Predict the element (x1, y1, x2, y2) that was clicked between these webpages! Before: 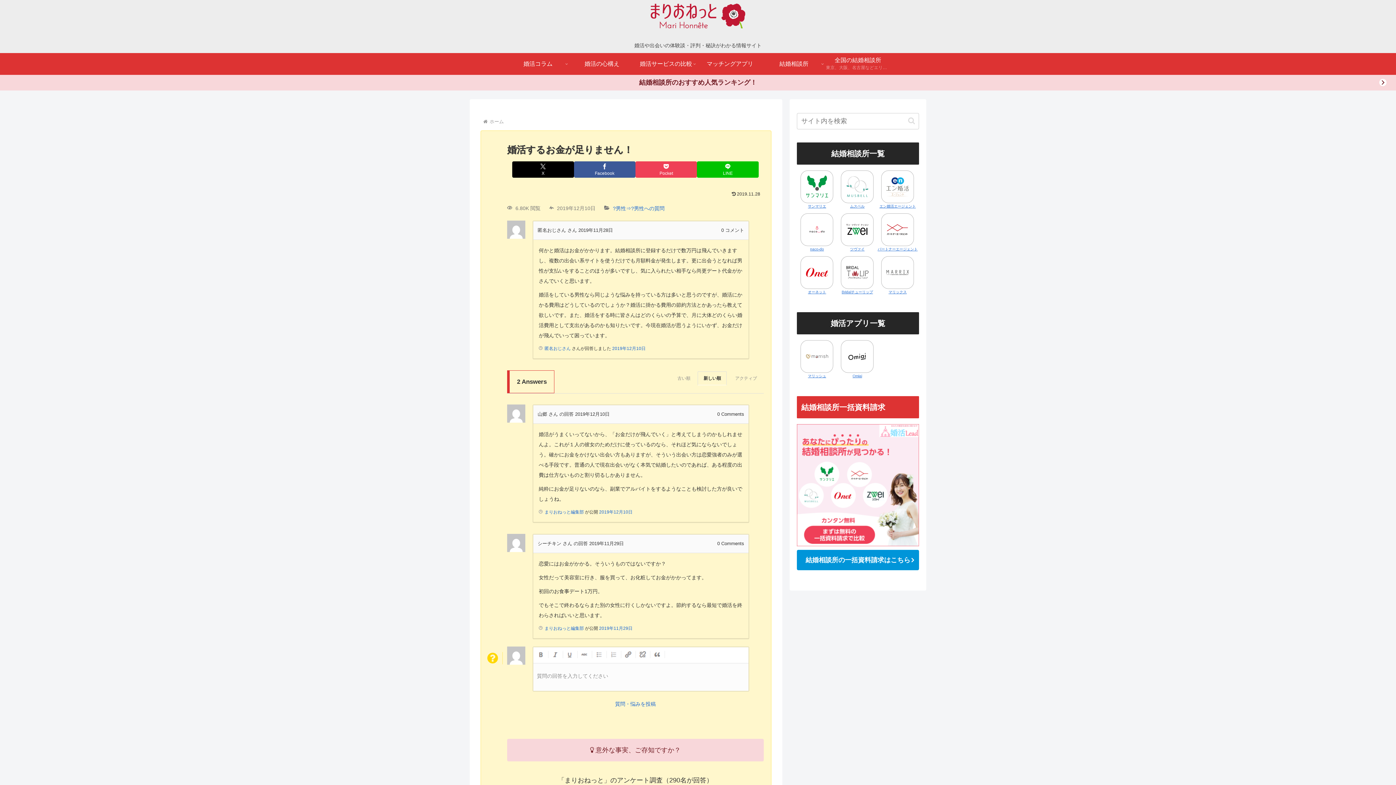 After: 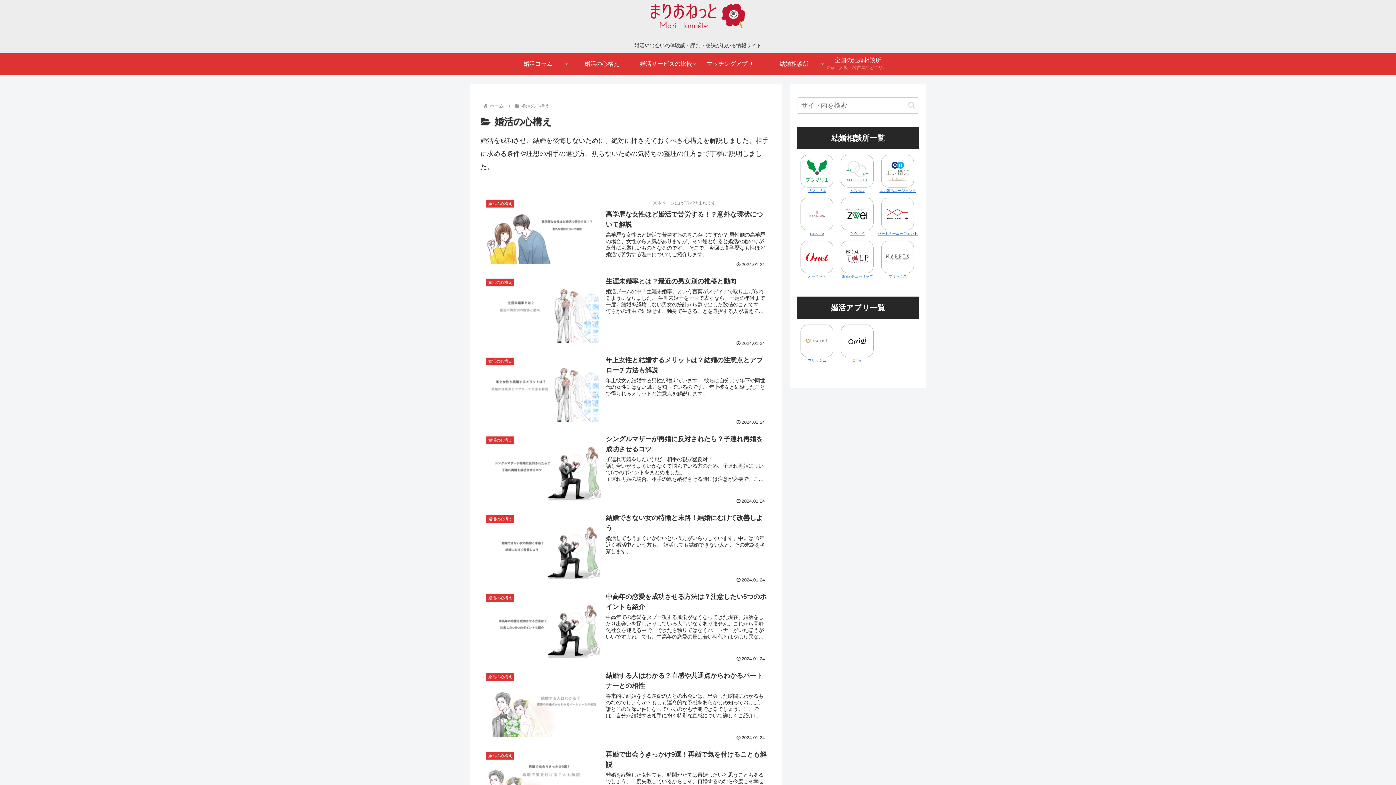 Action: label: 婚活の心構え bbox: (570, 53, 634, 74)